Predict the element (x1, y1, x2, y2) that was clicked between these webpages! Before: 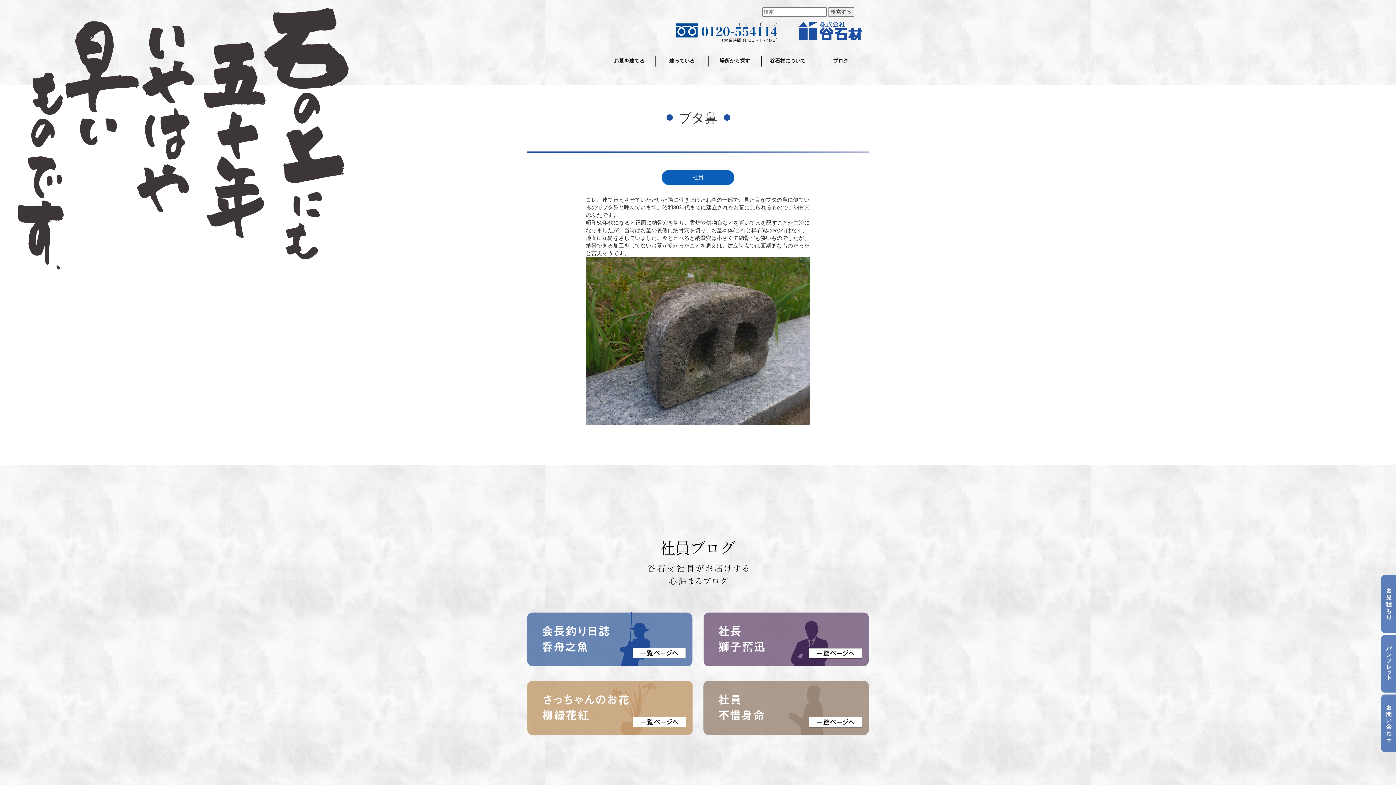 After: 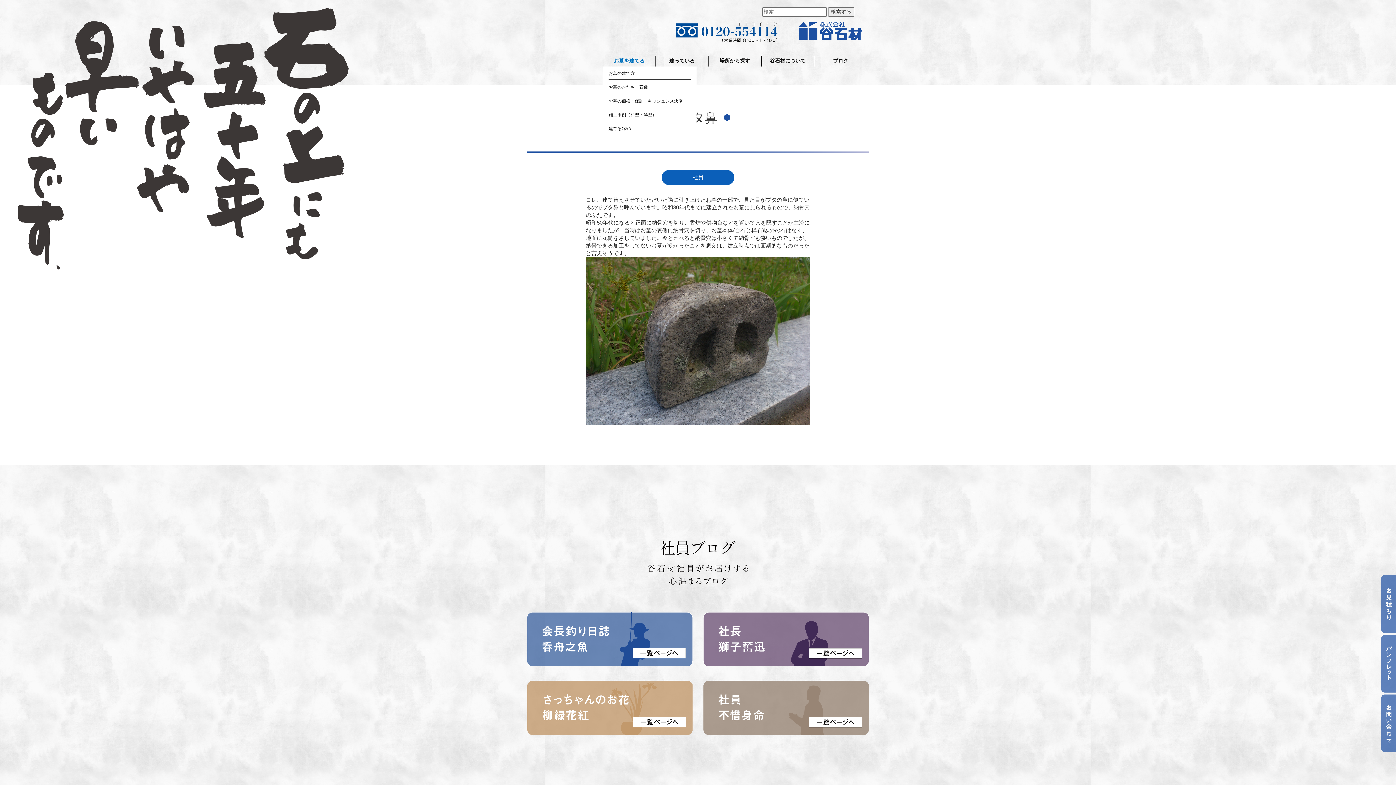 Action: label: お墓を建てる bbox: (603, 55, 655, 66)